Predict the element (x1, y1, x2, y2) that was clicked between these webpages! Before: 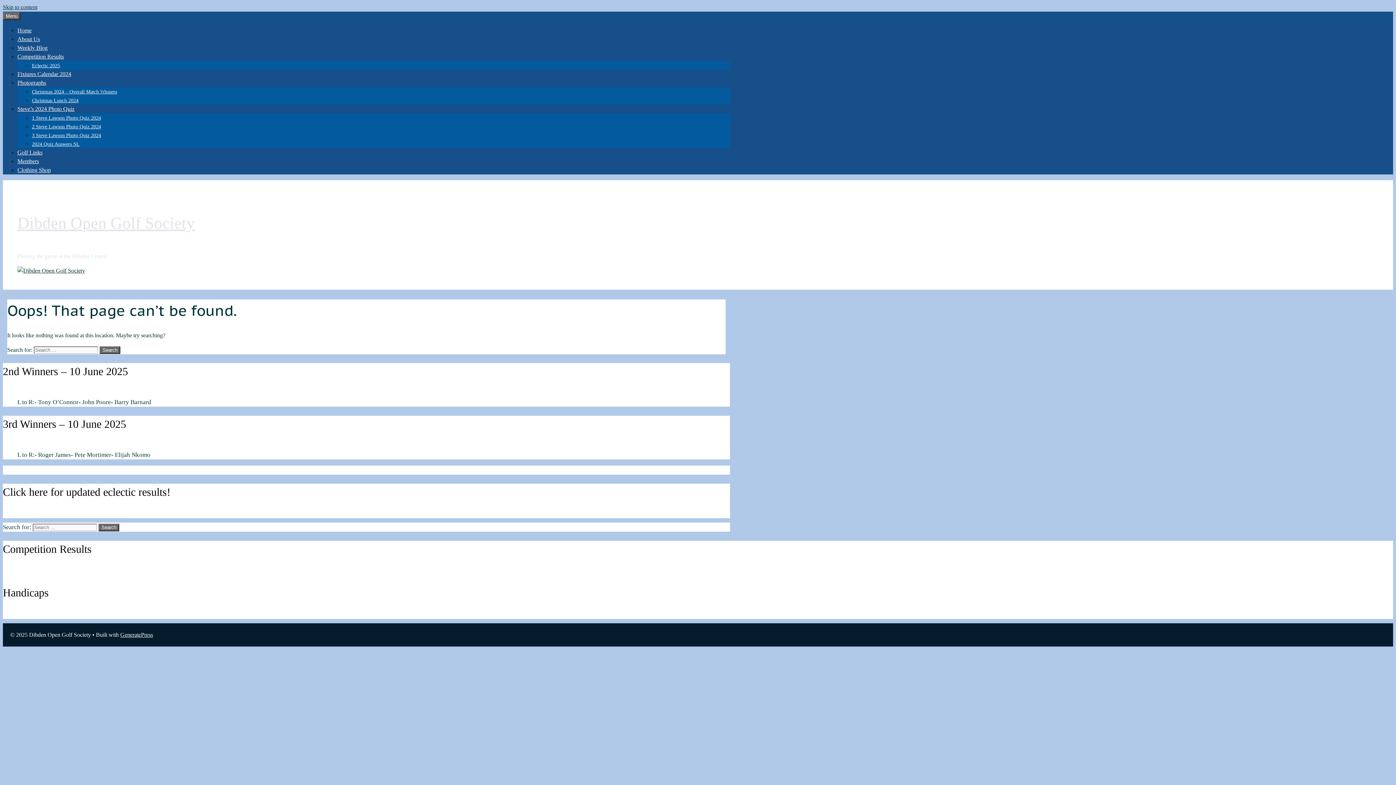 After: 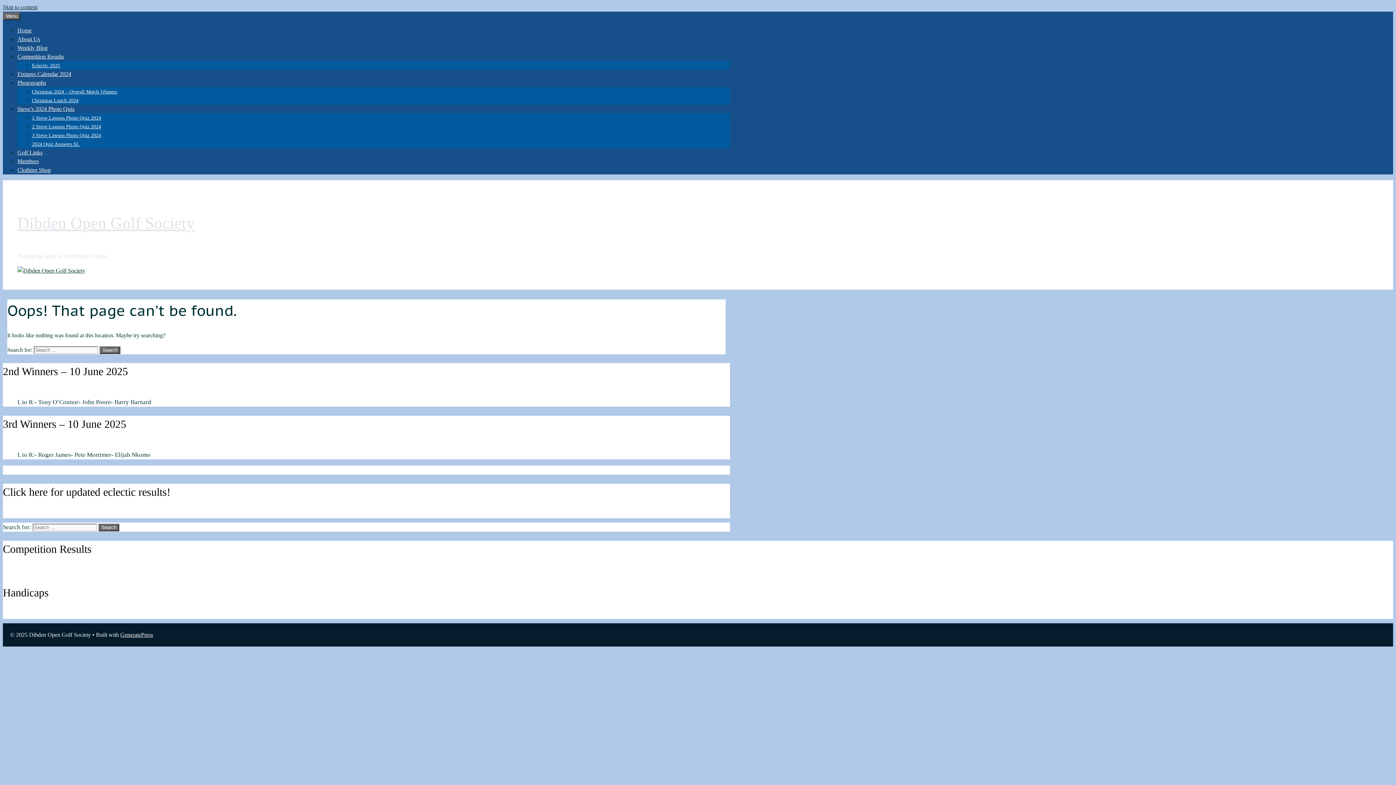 Action: bbox: (2, 4, 37, 10) label: Skip to content